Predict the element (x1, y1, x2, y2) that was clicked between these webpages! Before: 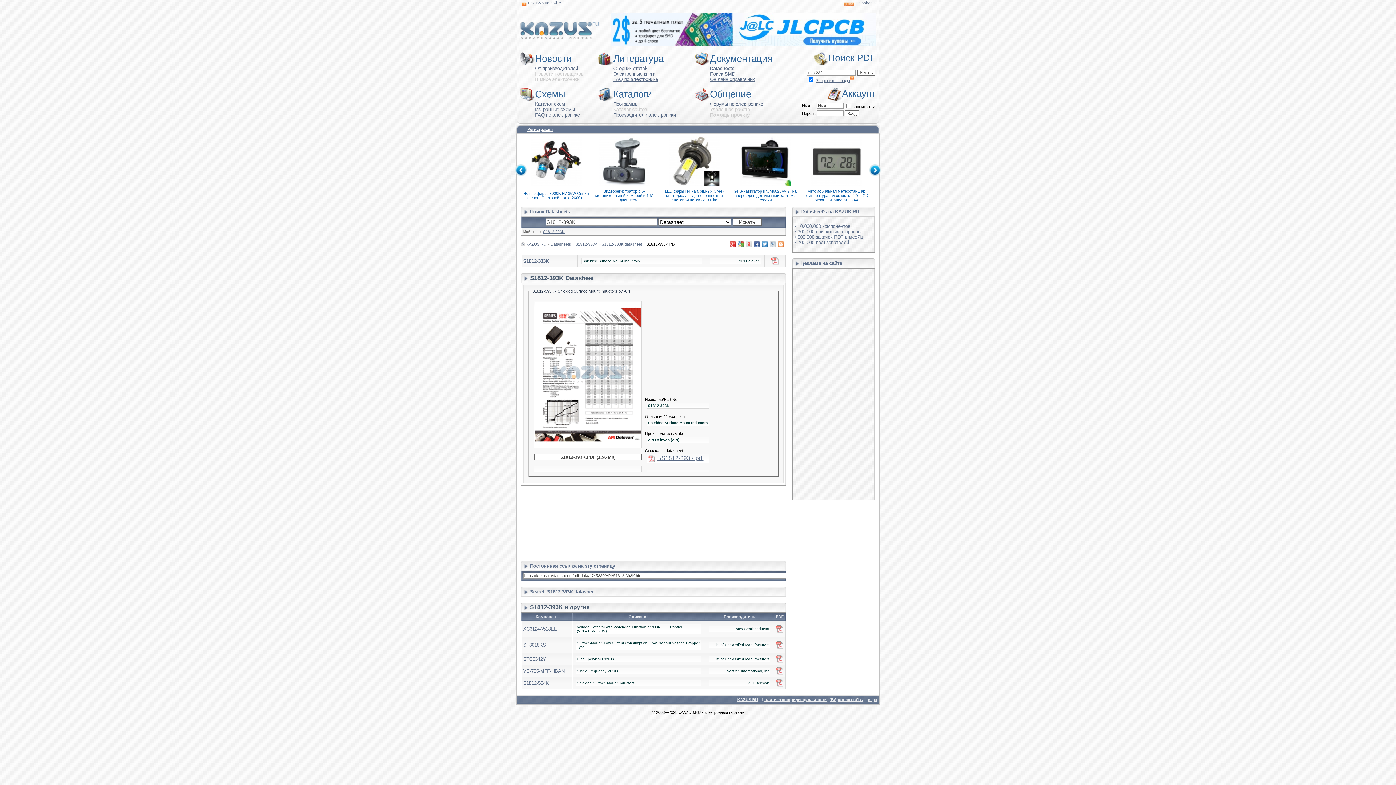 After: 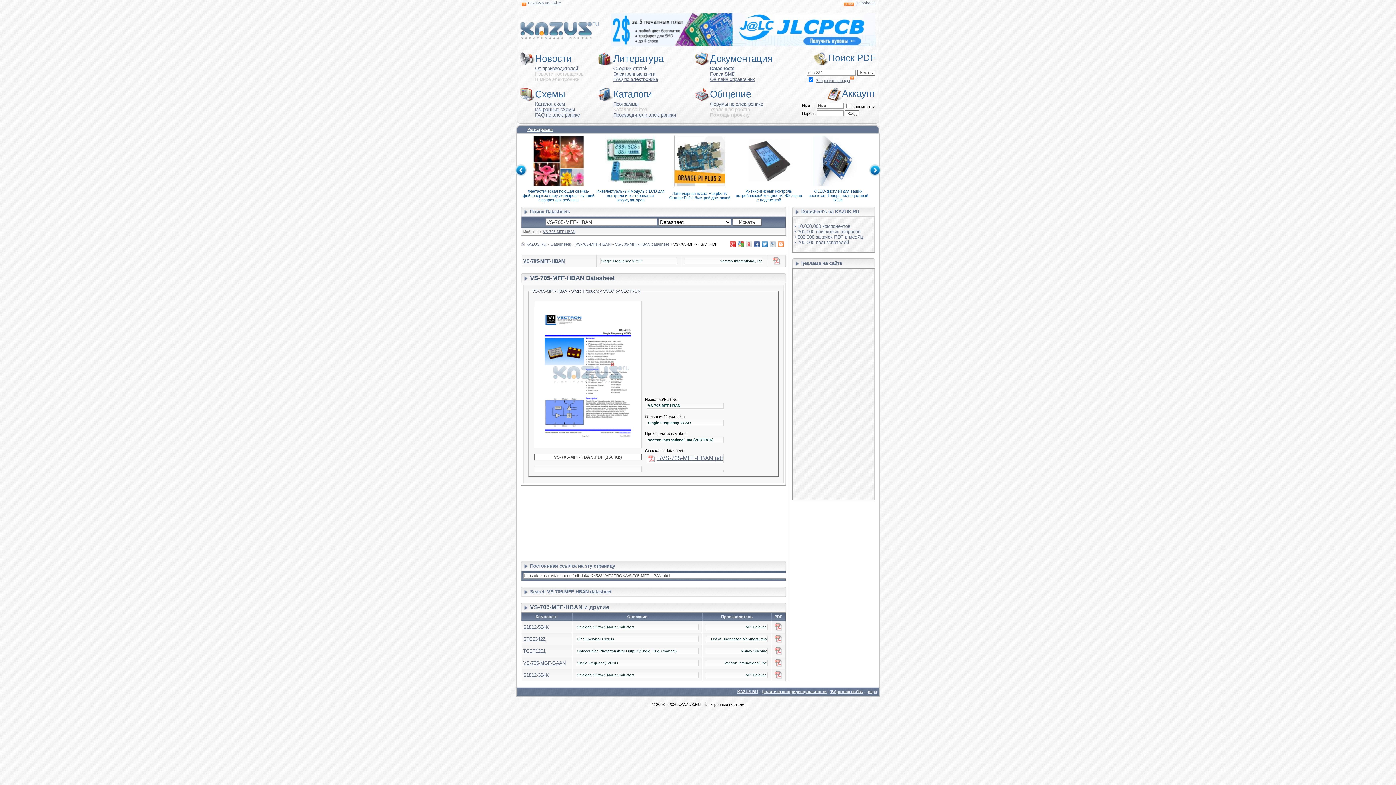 Action: bbox: (776, 670, 783, 675)